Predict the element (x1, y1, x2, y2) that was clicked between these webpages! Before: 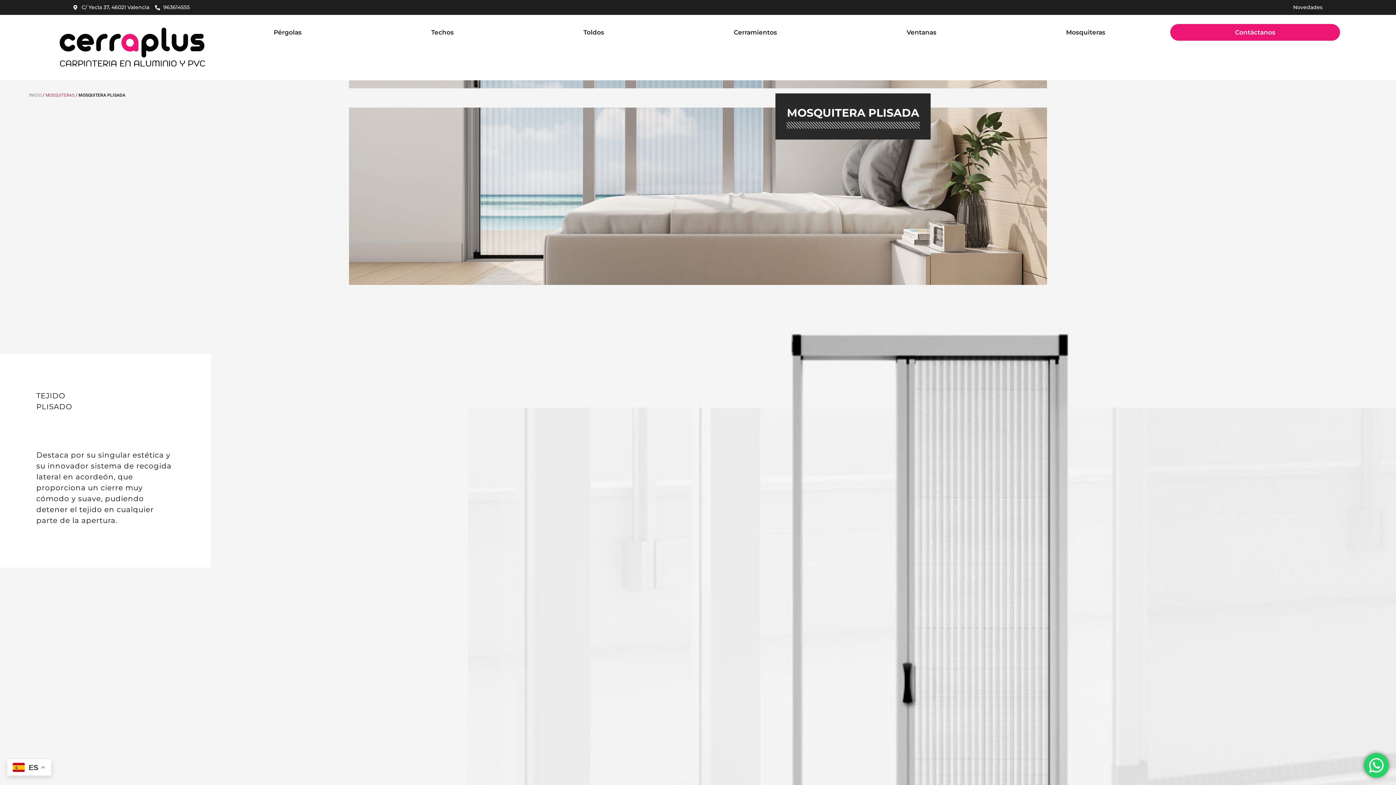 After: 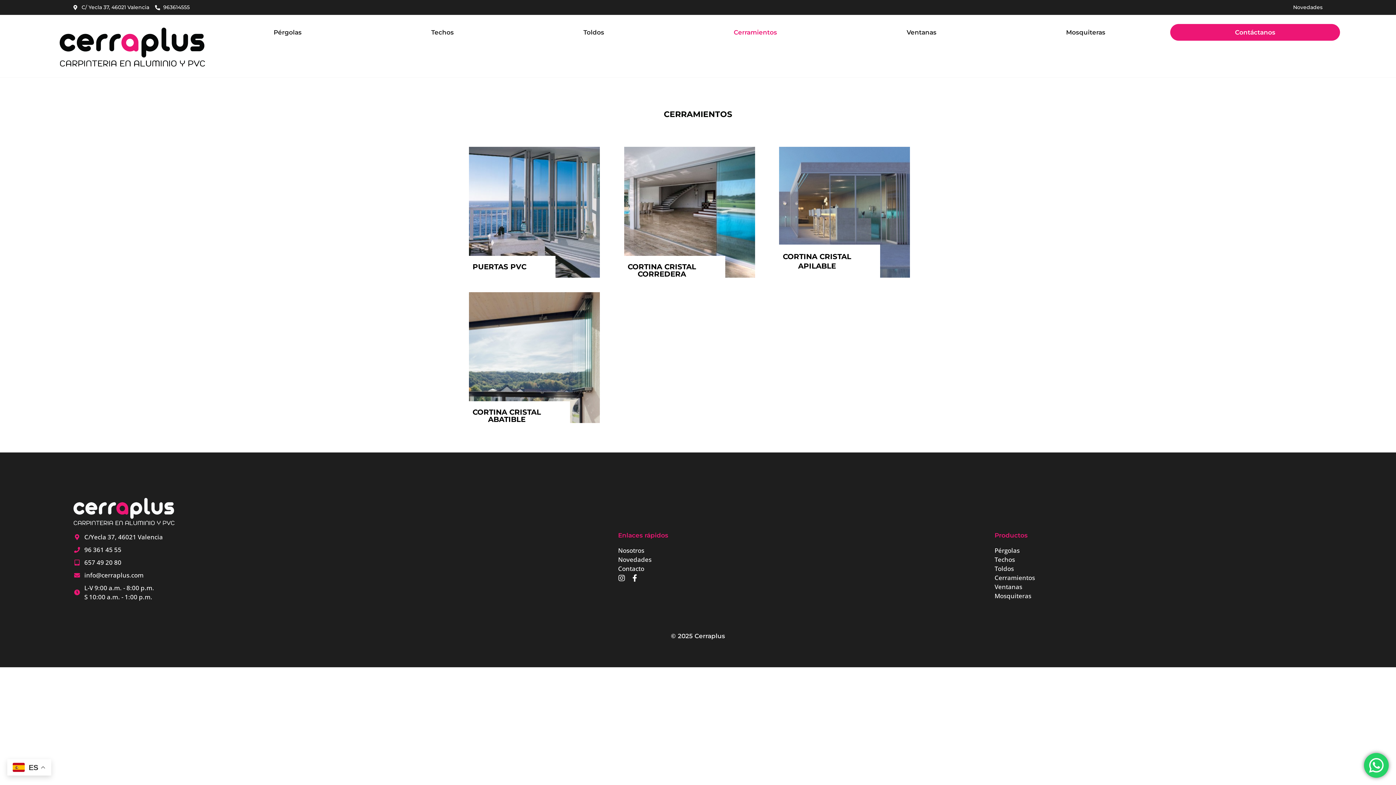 Action: bbox: (669, 24, 842, 40) label: Cerramientos